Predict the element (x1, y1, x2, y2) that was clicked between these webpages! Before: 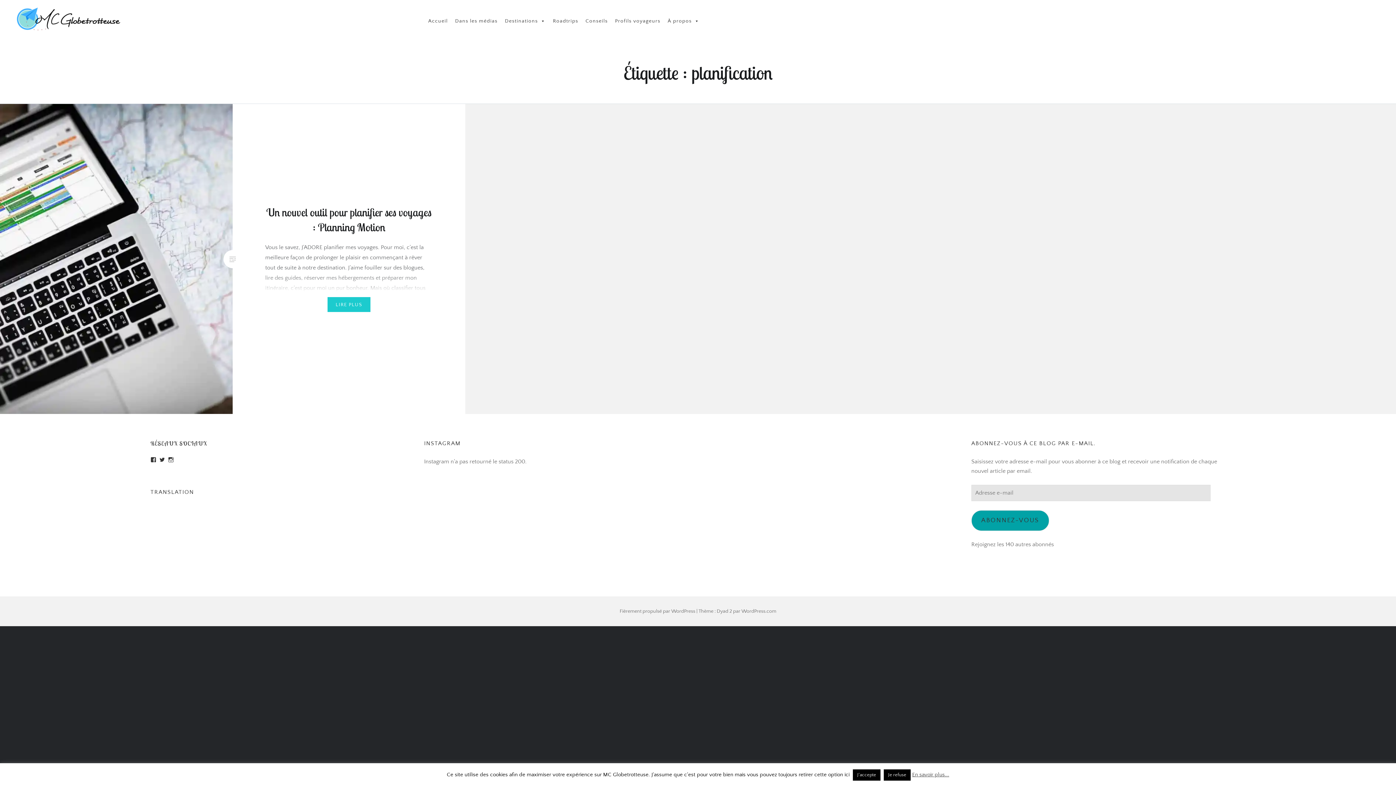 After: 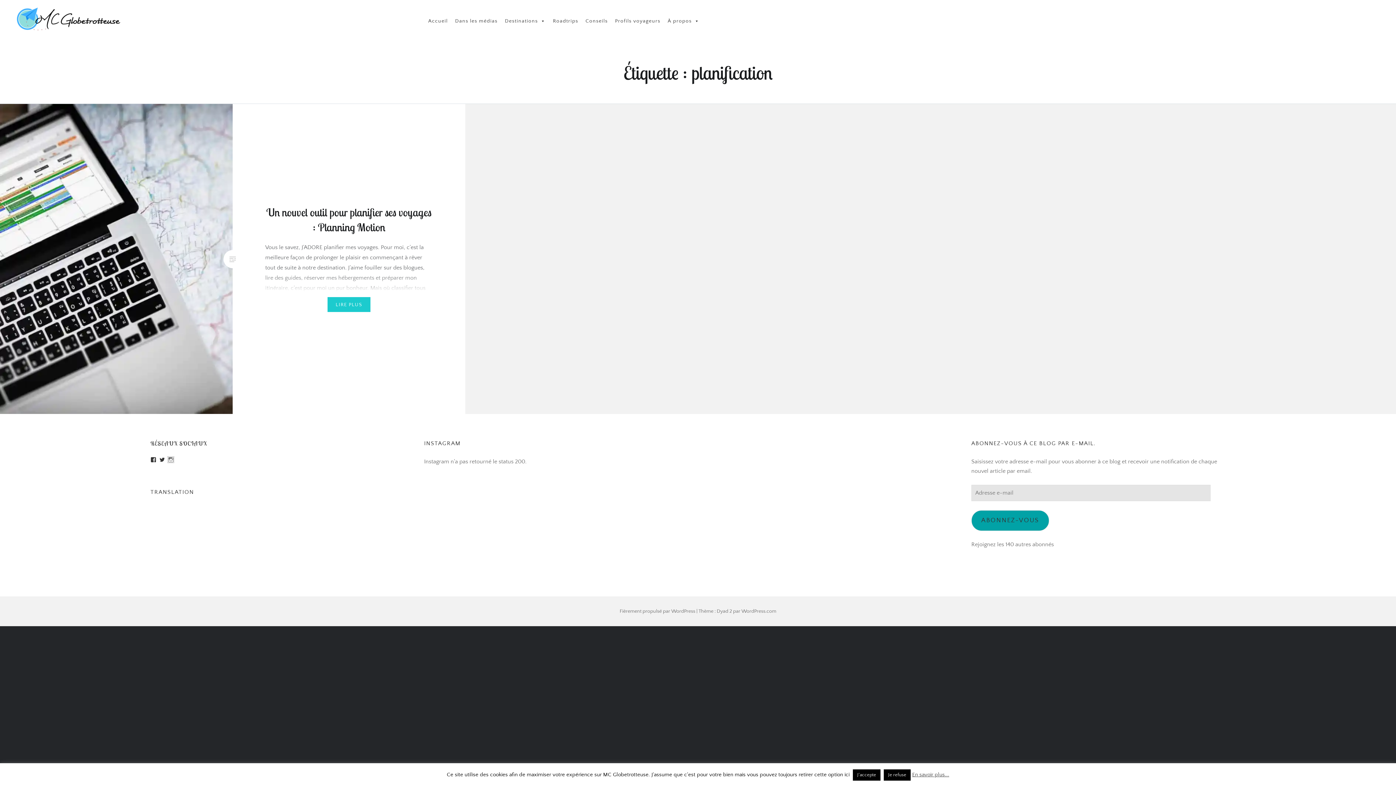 Action: label: Voir le profil de MCglobetrotteuse sur Instagram bbox: (168, 457, 173, 462)